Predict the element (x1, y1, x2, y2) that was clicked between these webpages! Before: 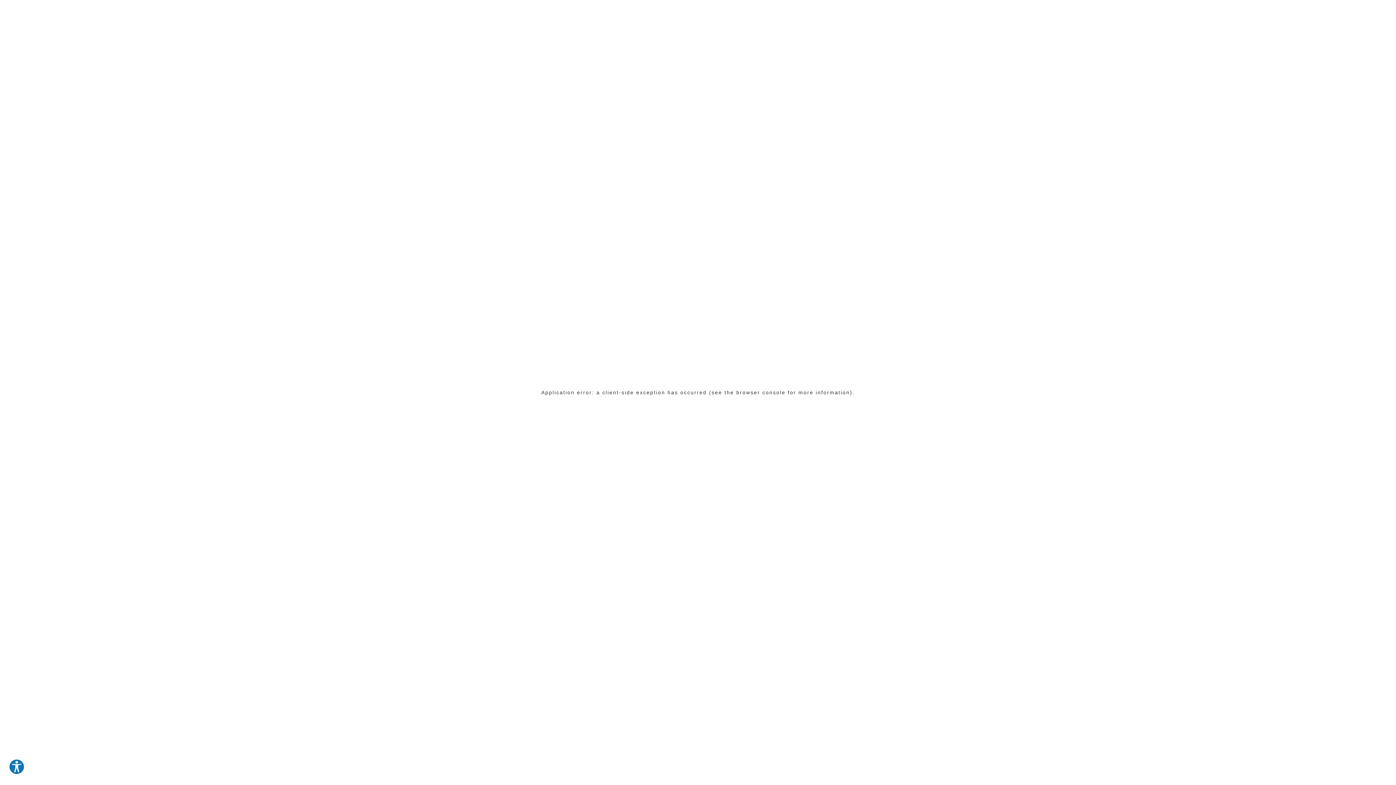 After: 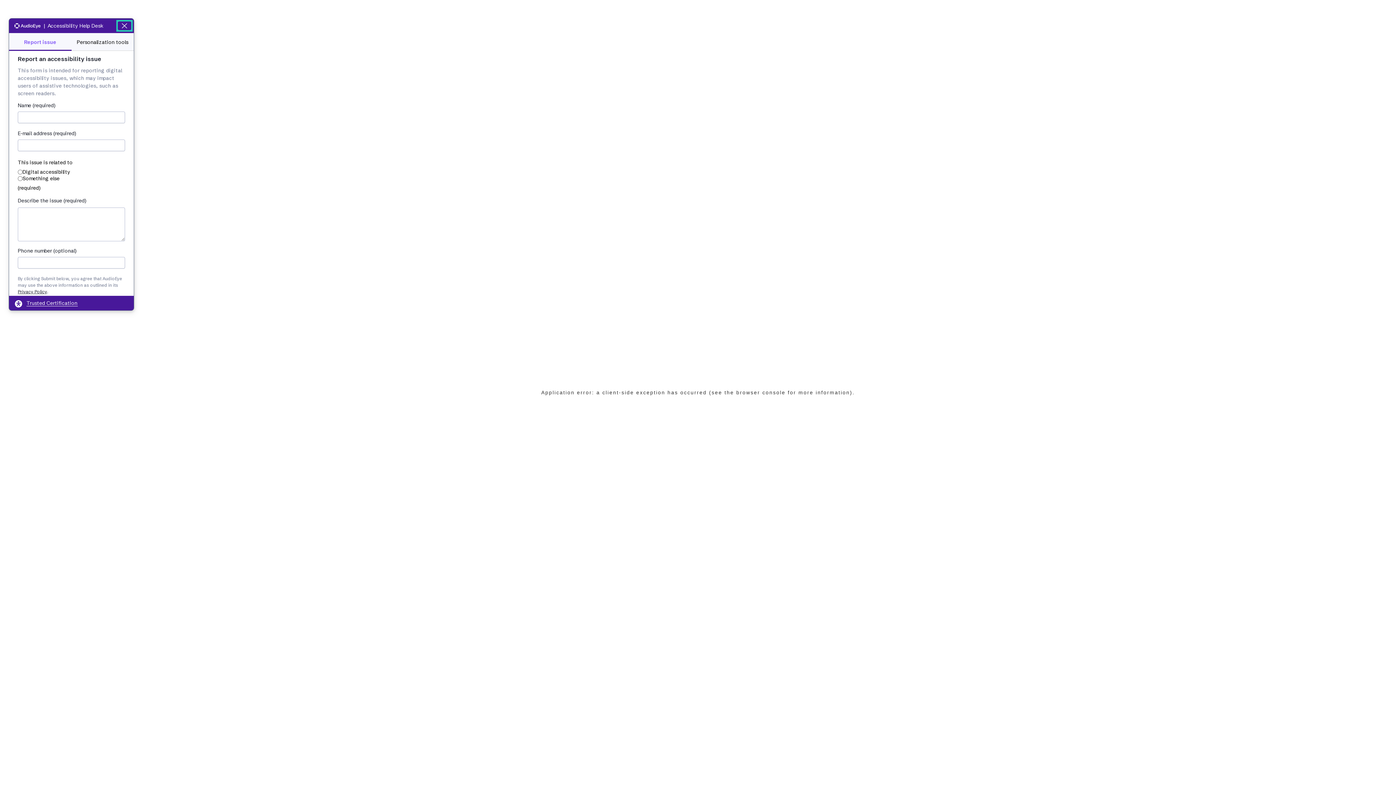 Action: label: Explore your accessibility options bbox: (8, 759, 24, 775)